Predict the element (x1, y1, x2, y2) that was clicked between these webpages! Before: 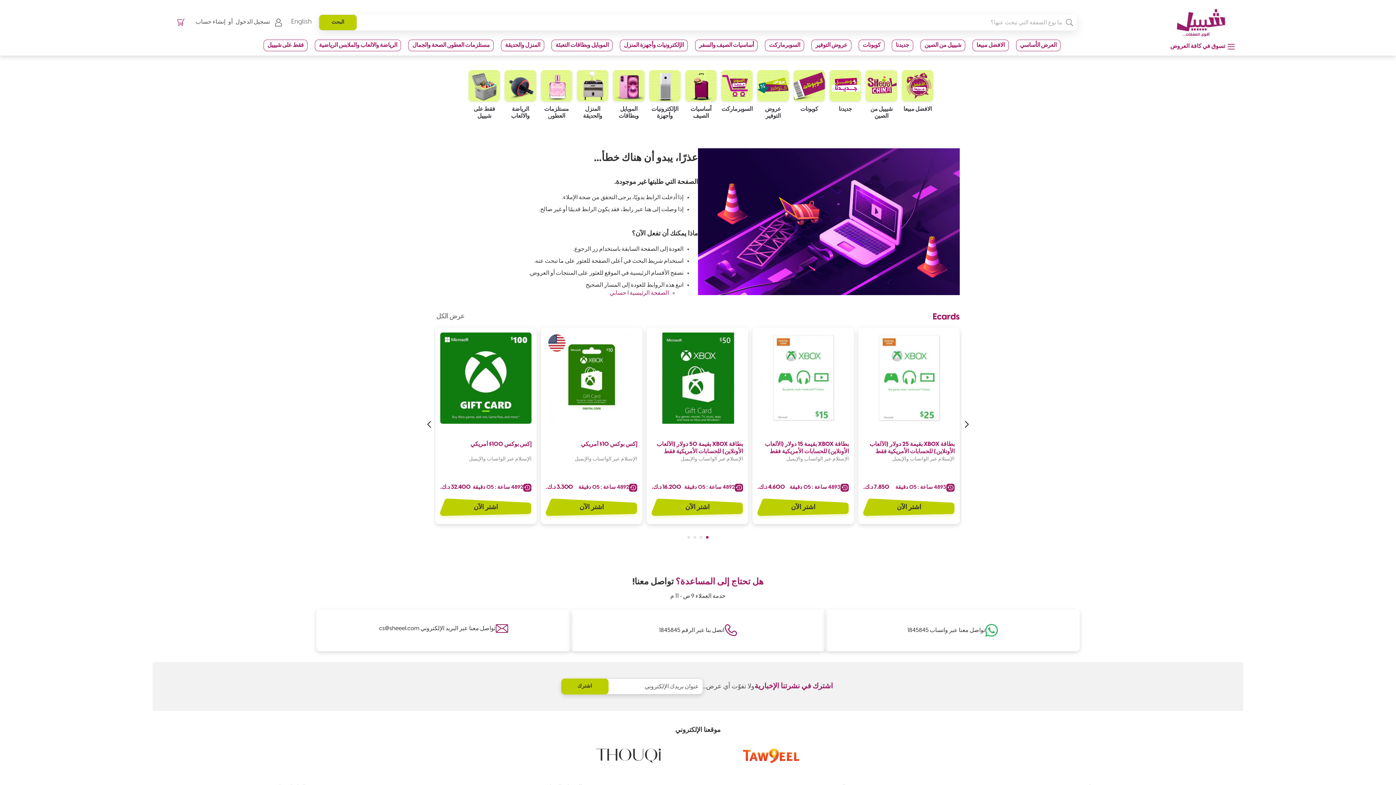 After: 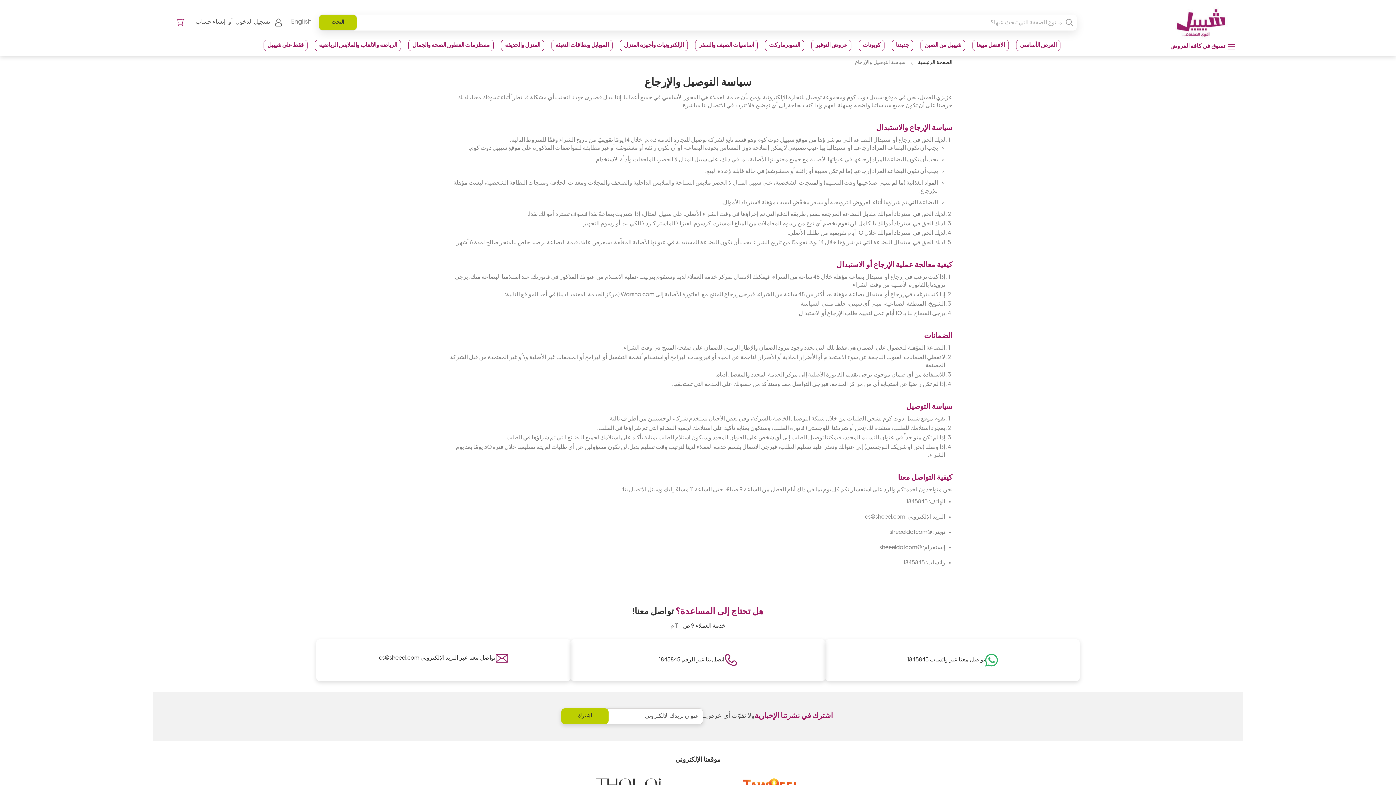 Action: label: التوصيل والإرجاع bbox: (547, 774, 582, 788)